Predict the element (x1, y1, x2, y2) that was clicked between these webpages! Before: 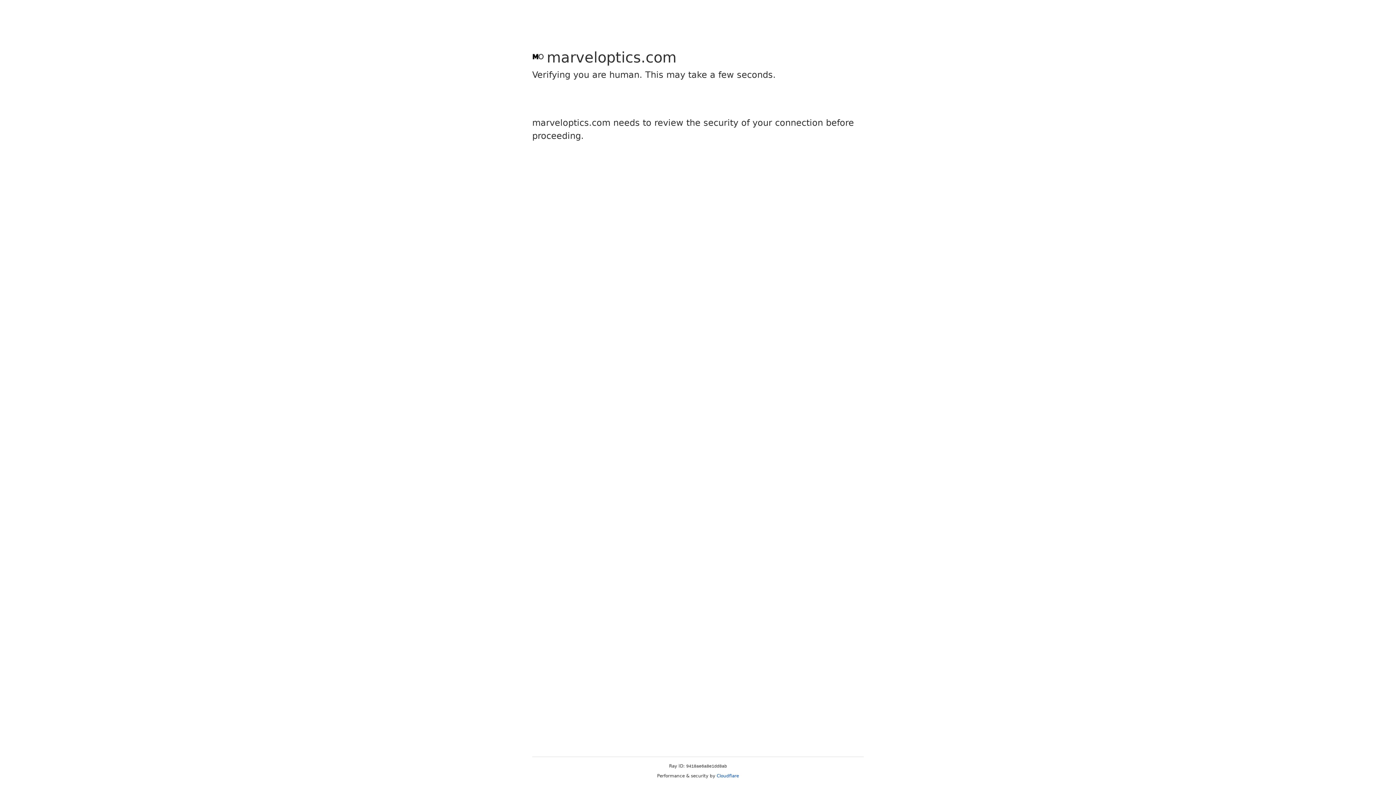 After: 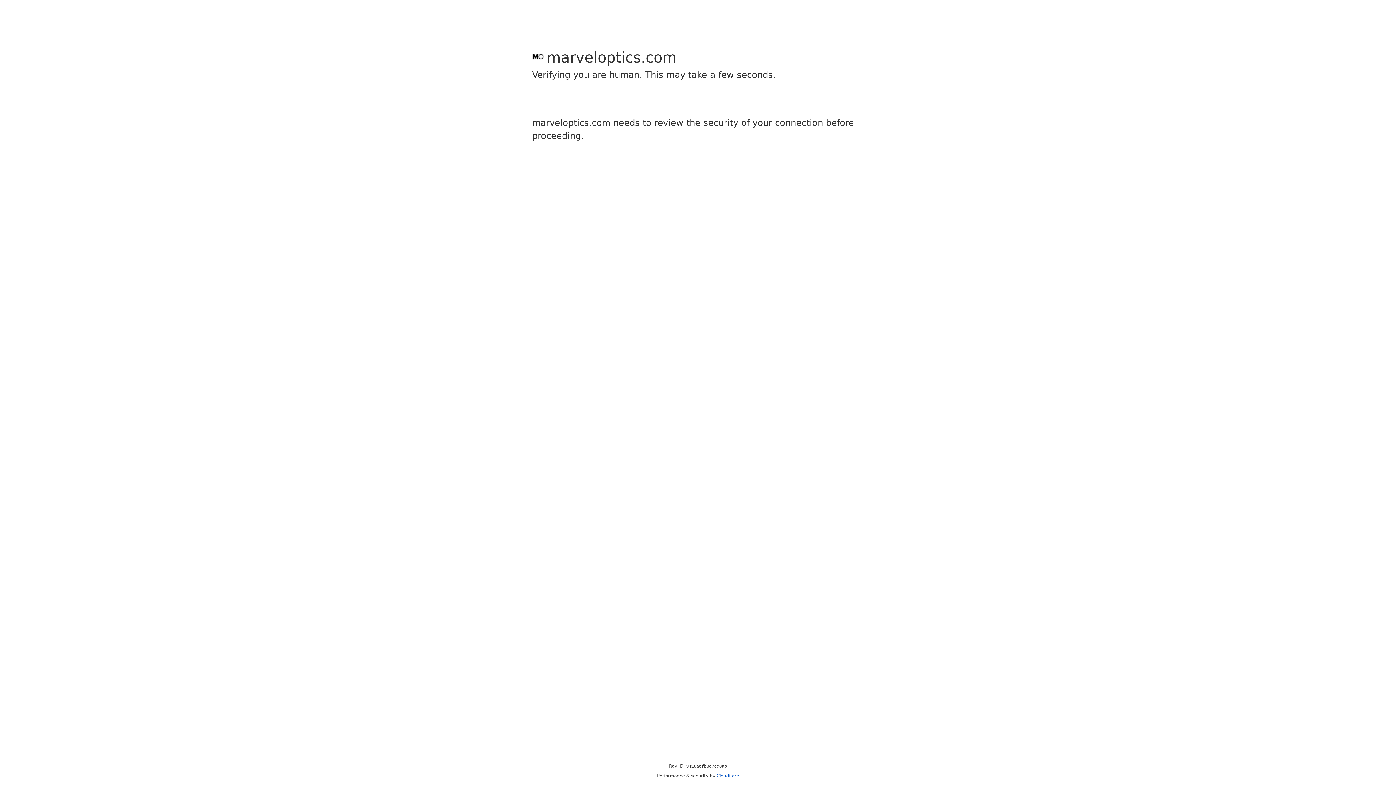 Action: bbox: (716, 773, 739, 778) label: Cloudflare